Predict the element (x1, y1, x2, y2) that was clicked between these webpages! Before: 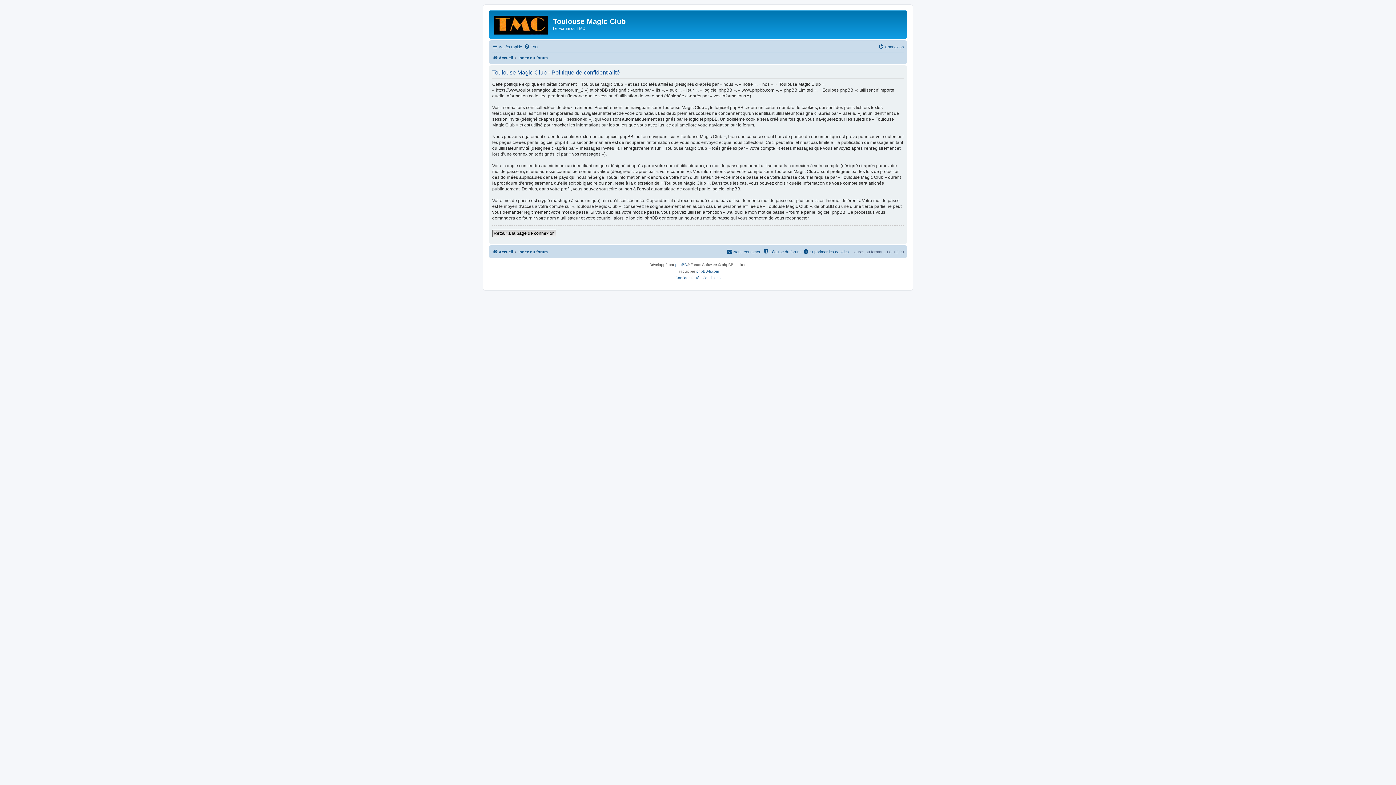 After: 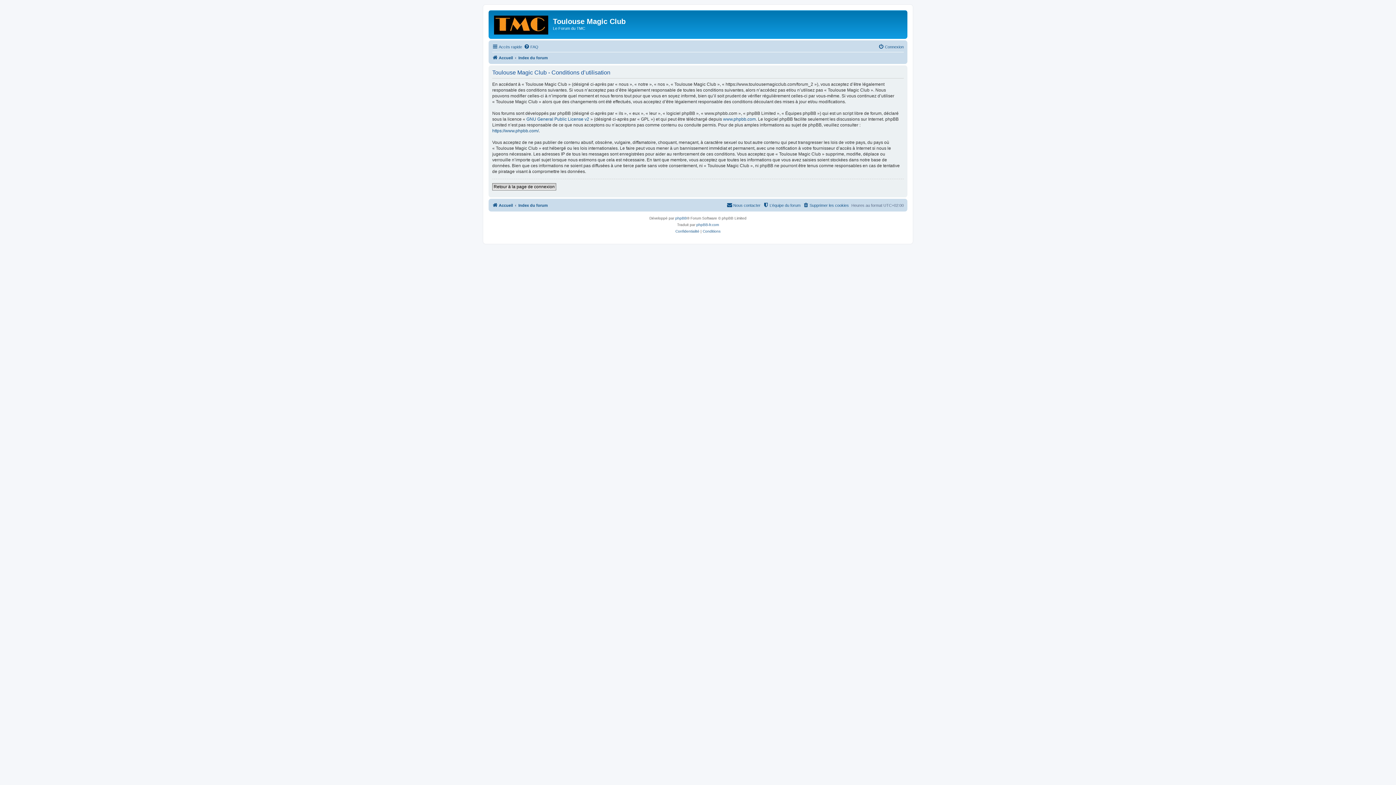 Action: bbox: (702, 274, 720, 281) label: Conditions